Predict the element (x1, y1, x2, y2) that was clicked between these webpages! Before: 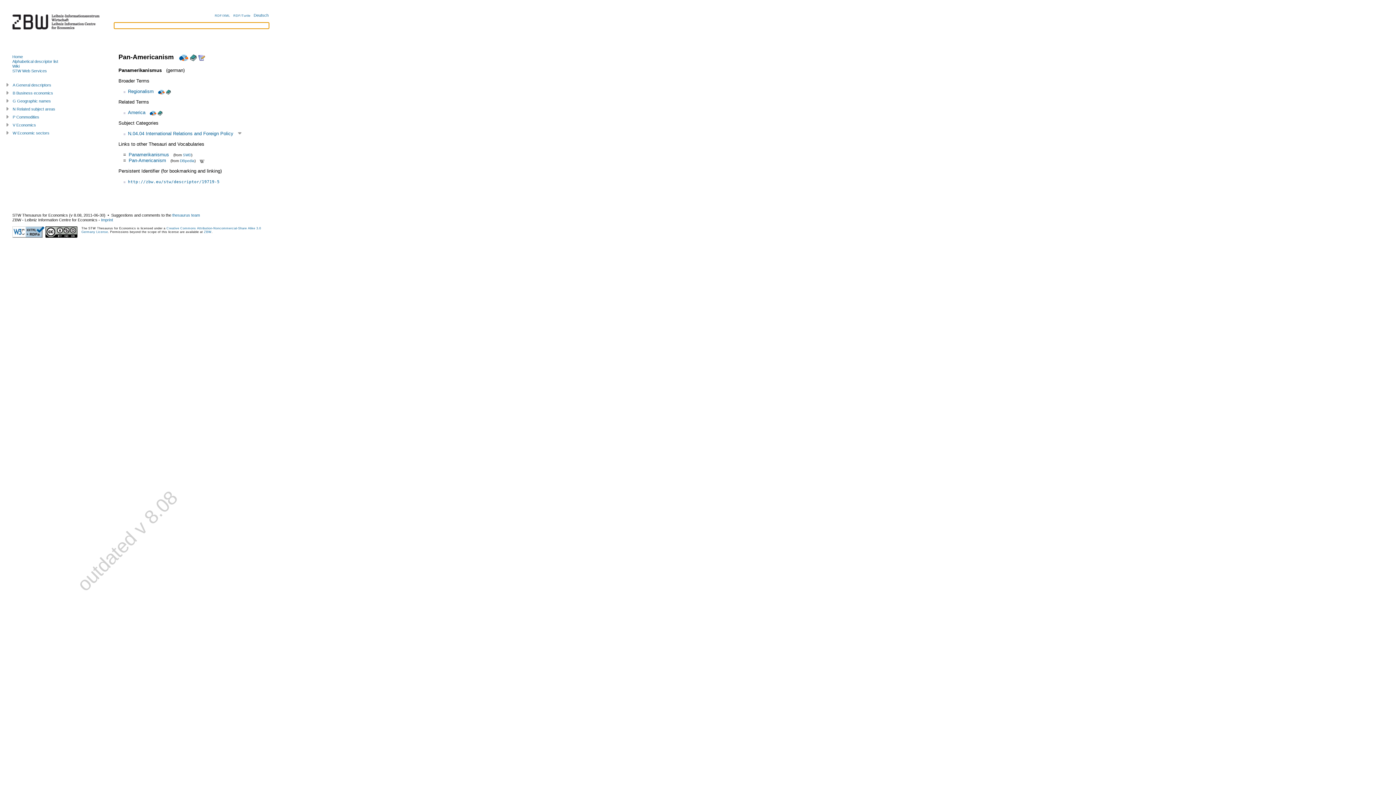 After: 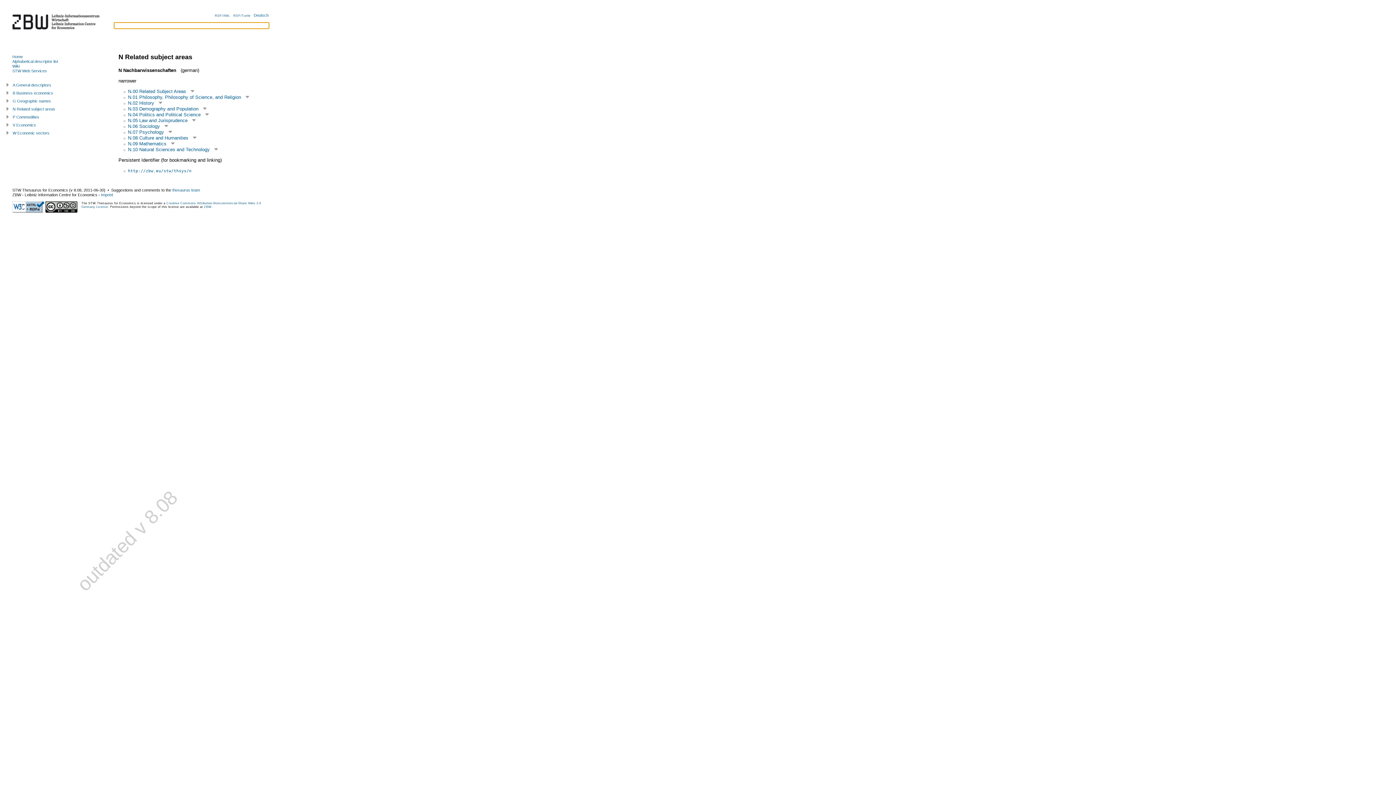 Action: label: N Related subject areas bbox: (12, 106, 55, 111)